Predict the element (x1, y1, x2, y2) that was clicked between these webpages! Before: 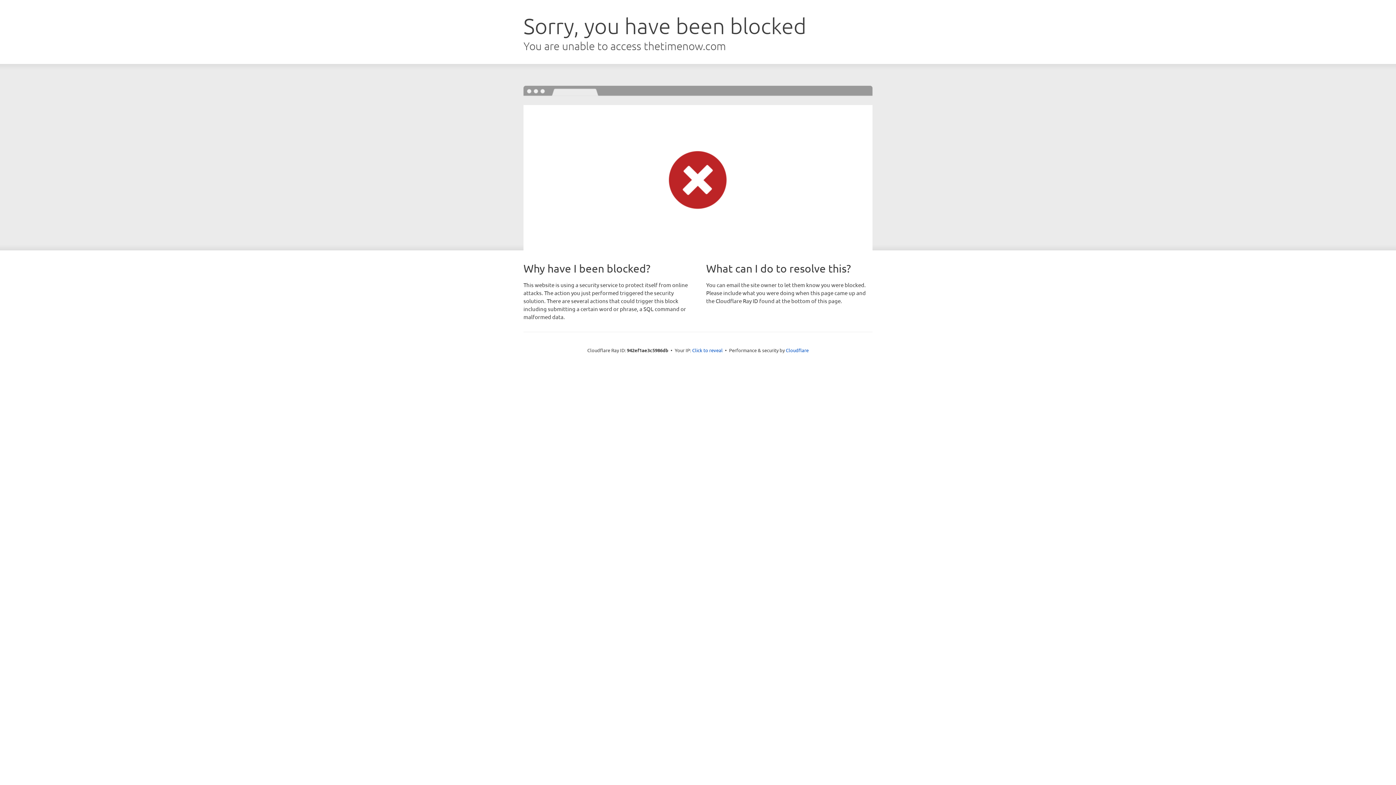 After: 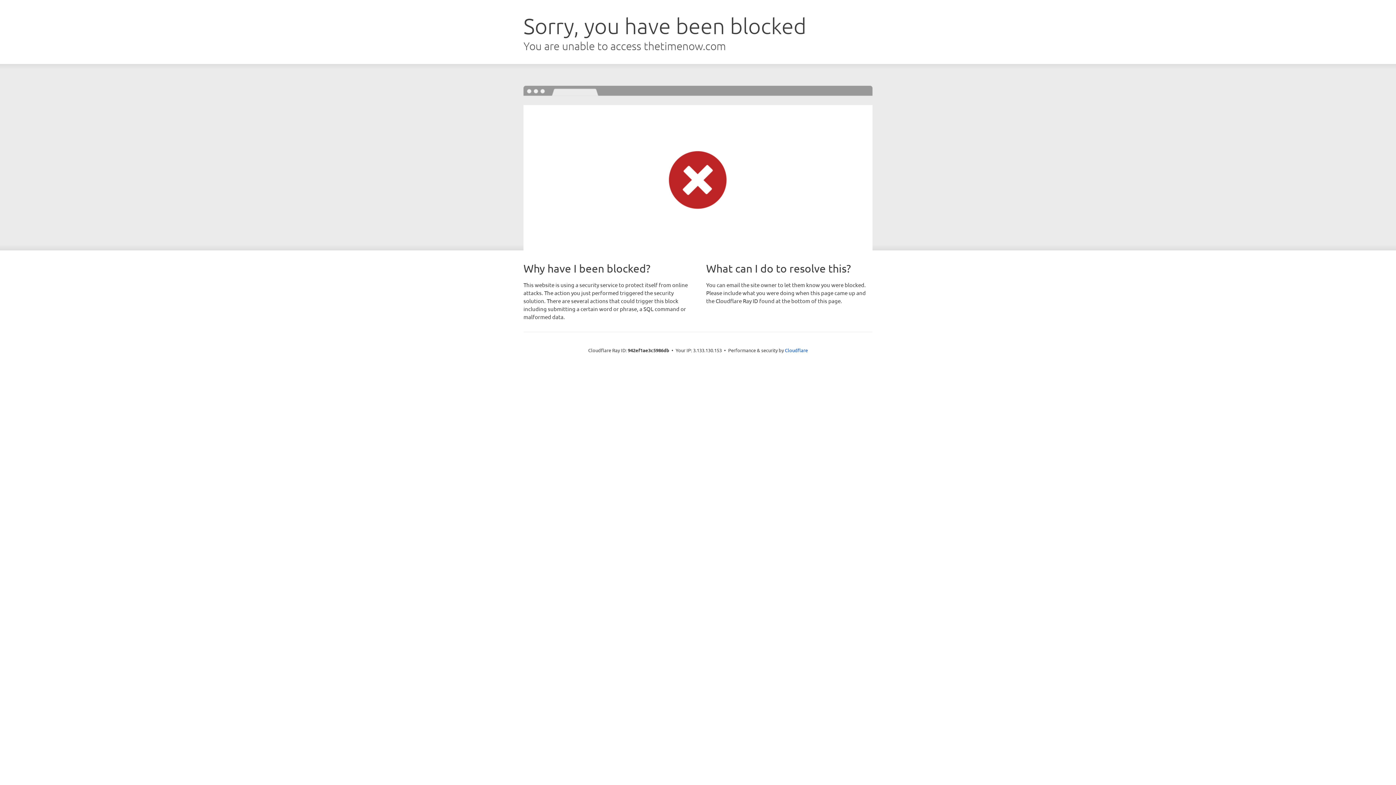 Action: label: Click to reveal bbox: (692, 346, 722, 353)